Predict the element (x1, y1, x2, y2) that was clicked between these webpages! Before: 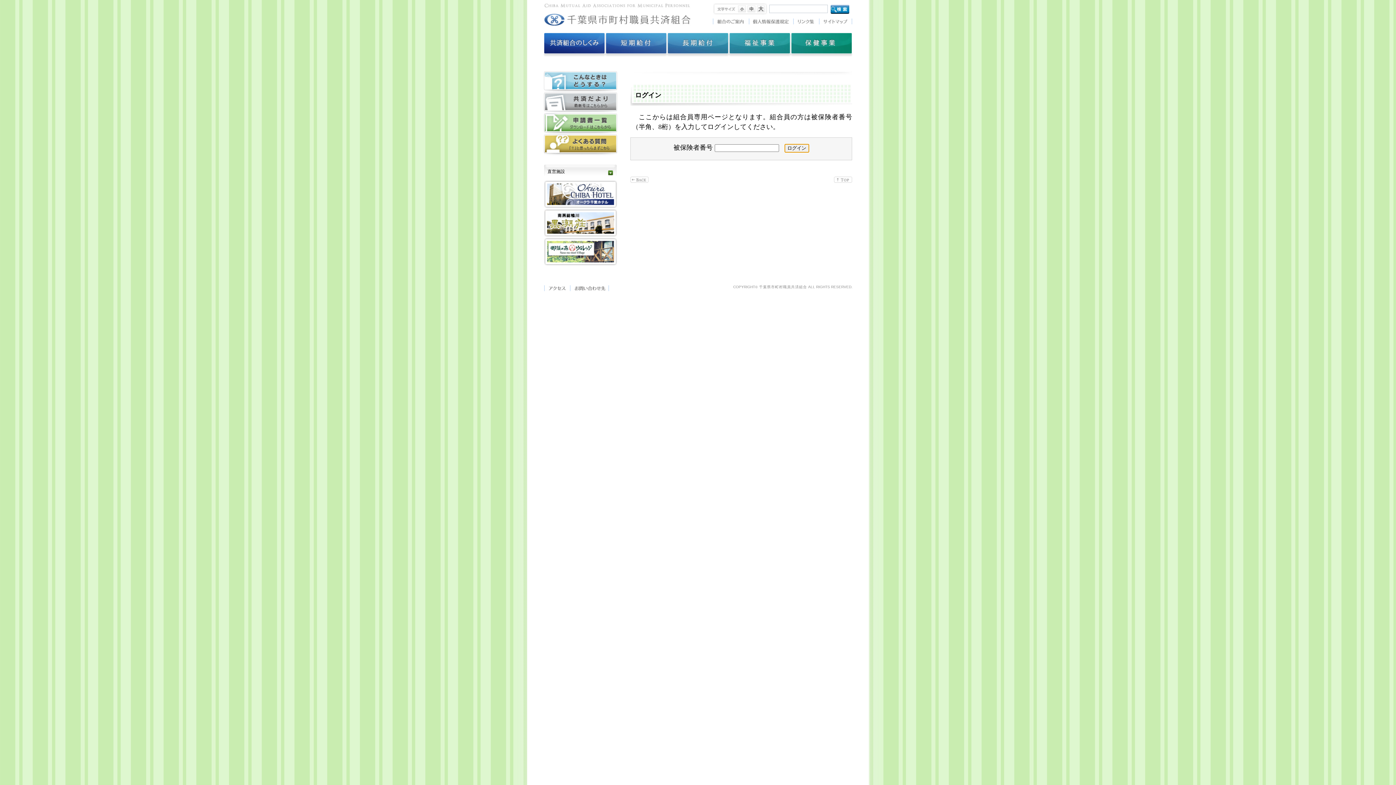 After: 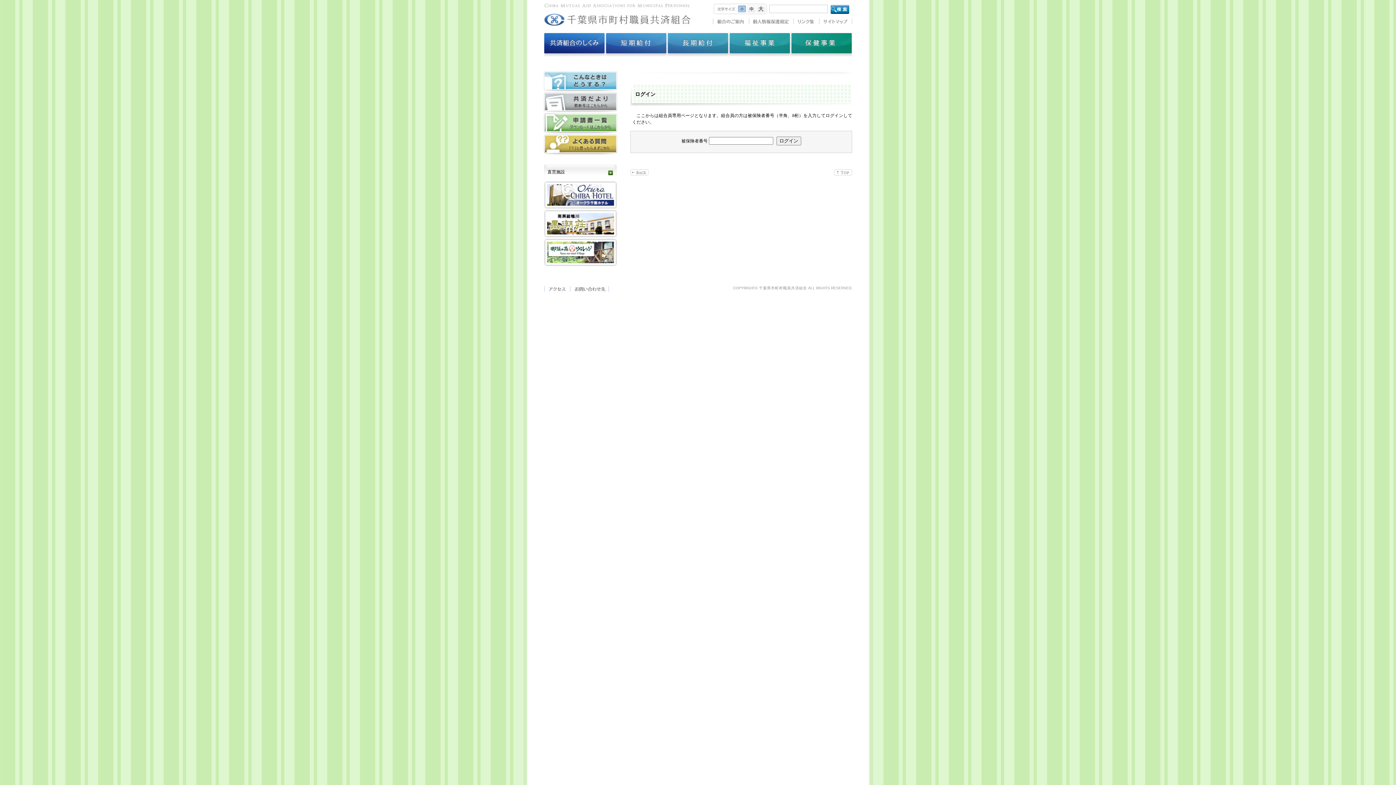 Action: label: 小 bbox: (738, 5, 746, 12)